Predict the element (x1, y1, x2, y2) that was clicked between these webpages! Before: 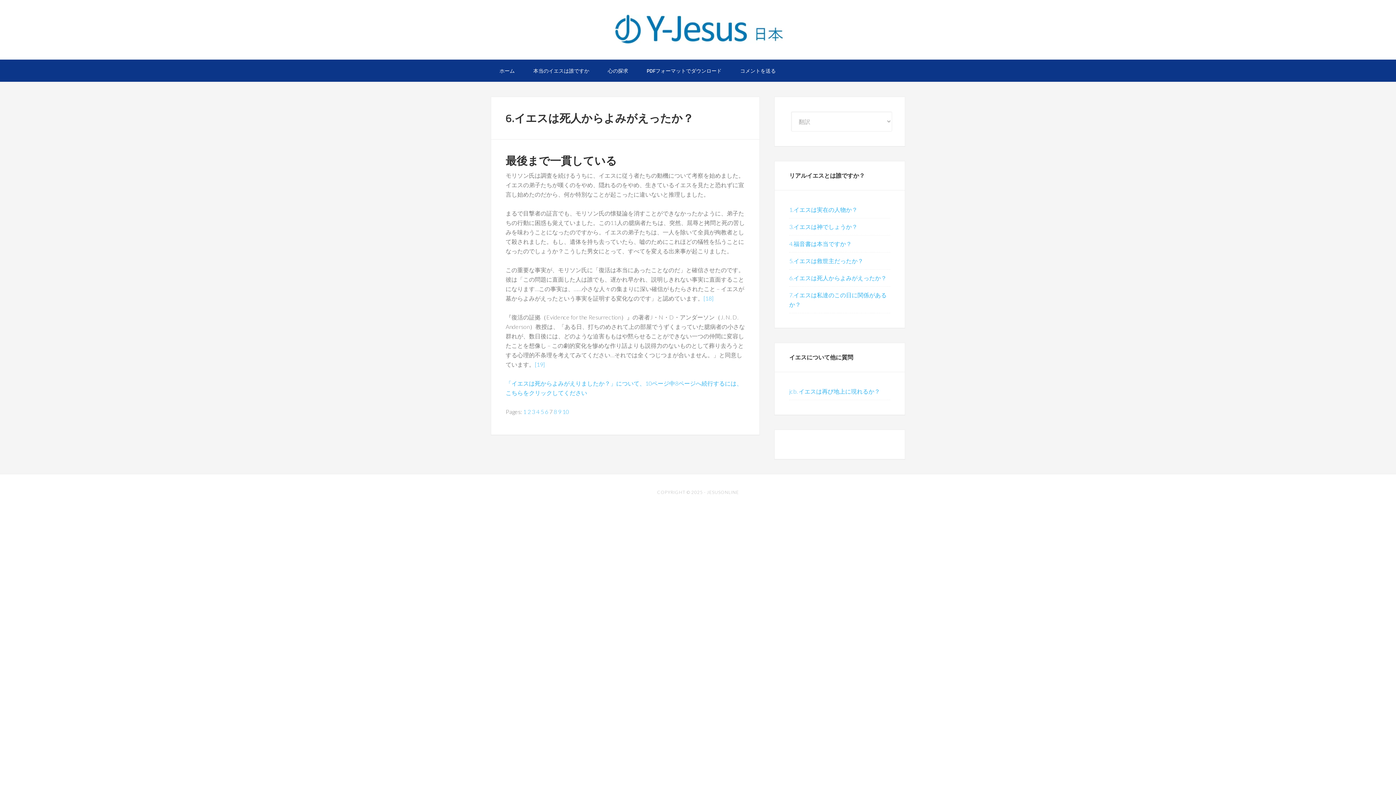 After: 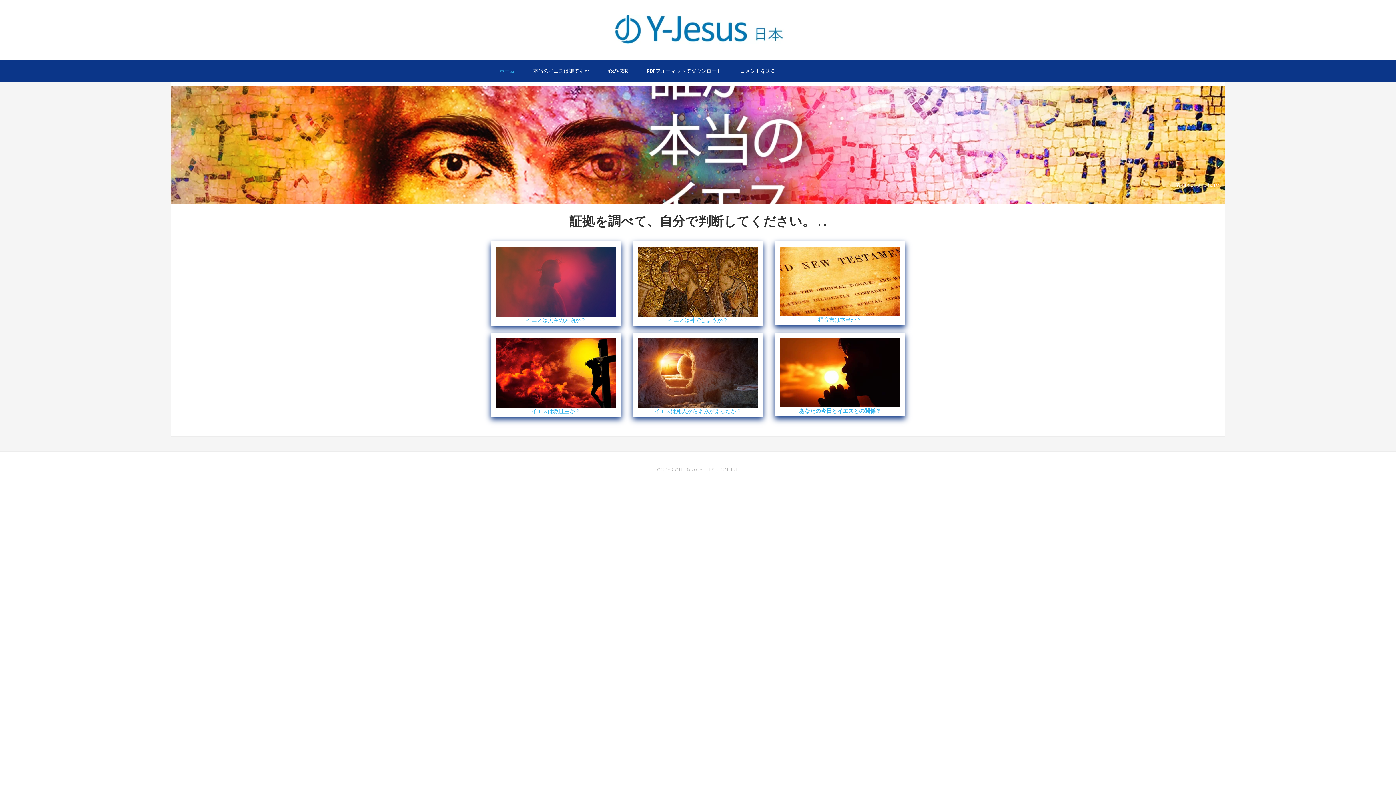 Action: label: なぜ、イエスか bbox: (490, 14, 905, 43)